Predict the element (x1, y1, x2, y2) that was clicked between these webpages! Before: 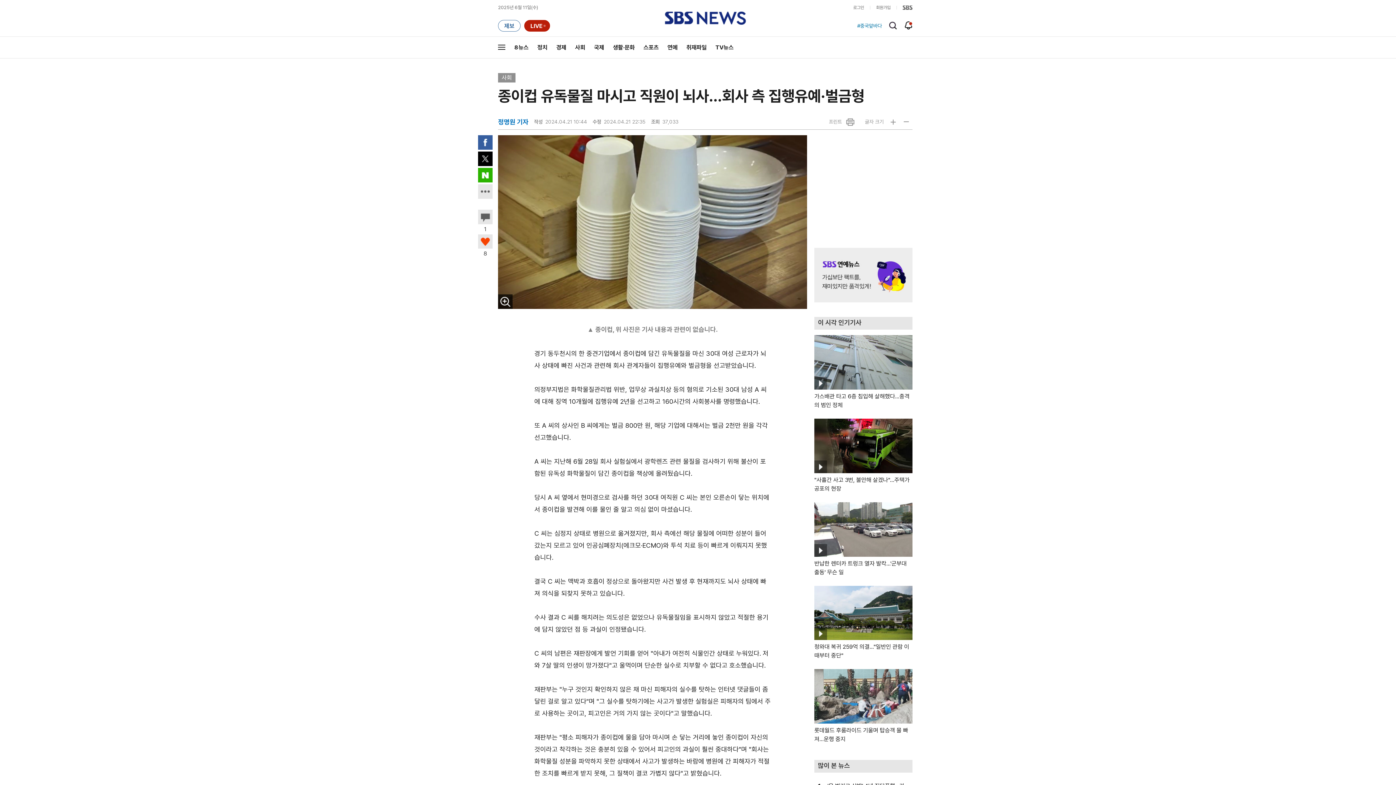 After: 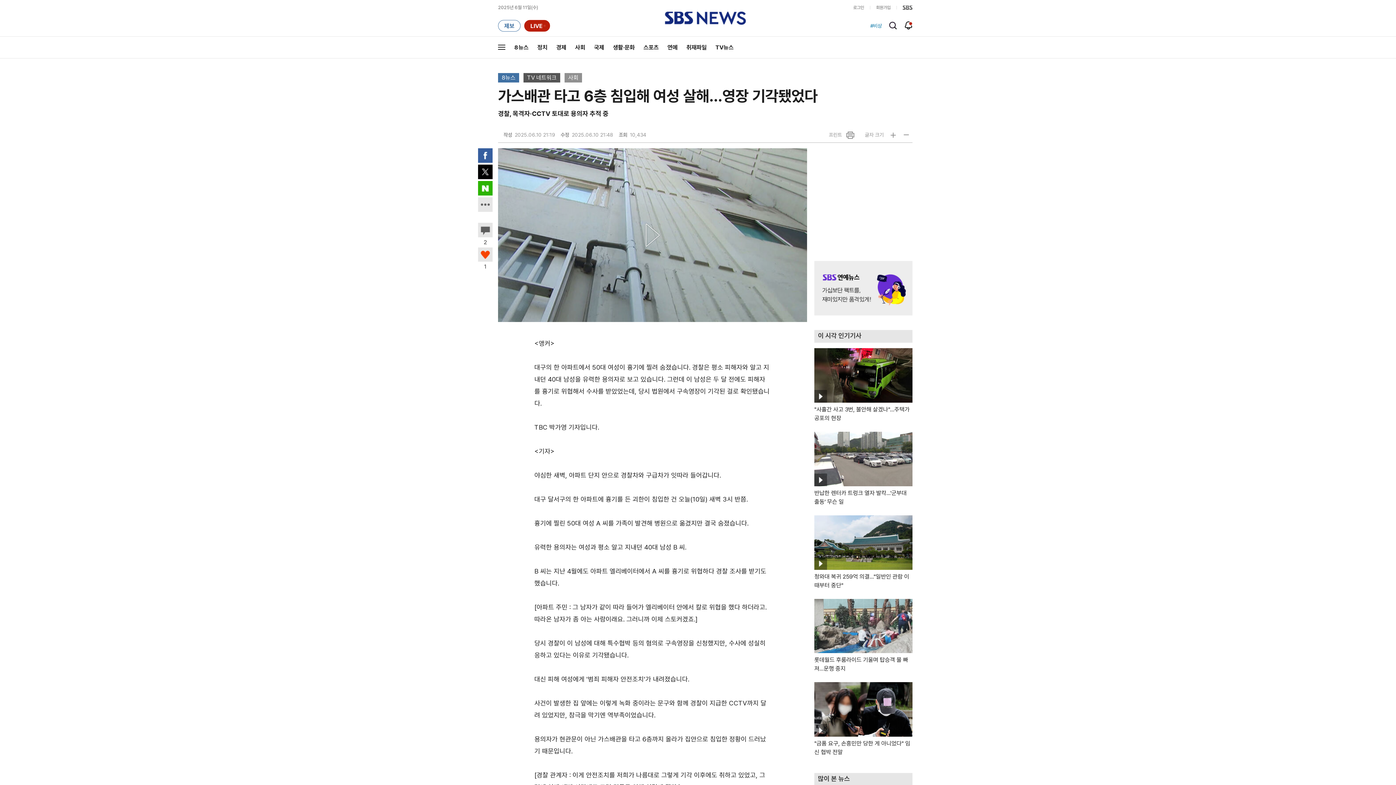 Action: label: 동영상 기사

가스배관 타고 6층 침입해 살해했다…충격의 범인 정체 bbox: (814, 335, 912, 409)